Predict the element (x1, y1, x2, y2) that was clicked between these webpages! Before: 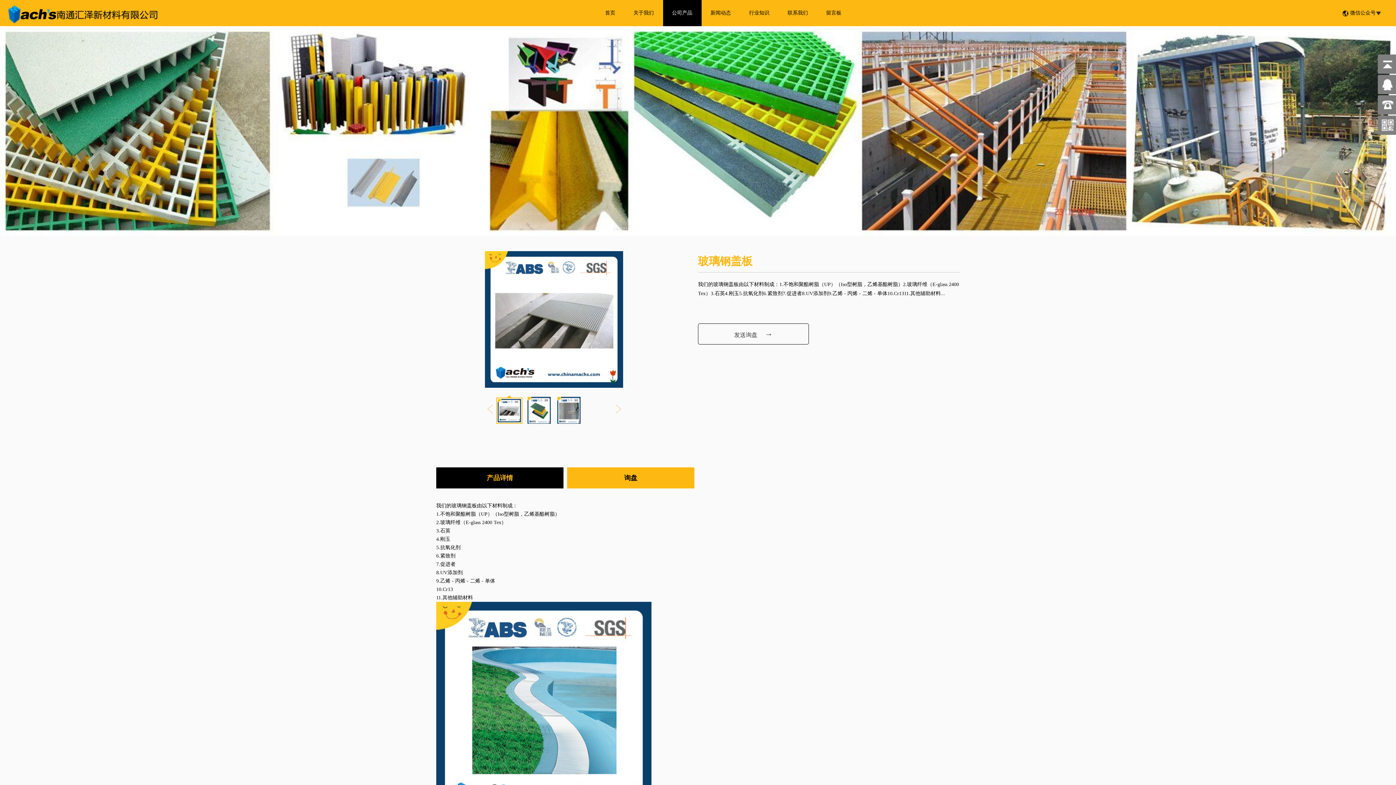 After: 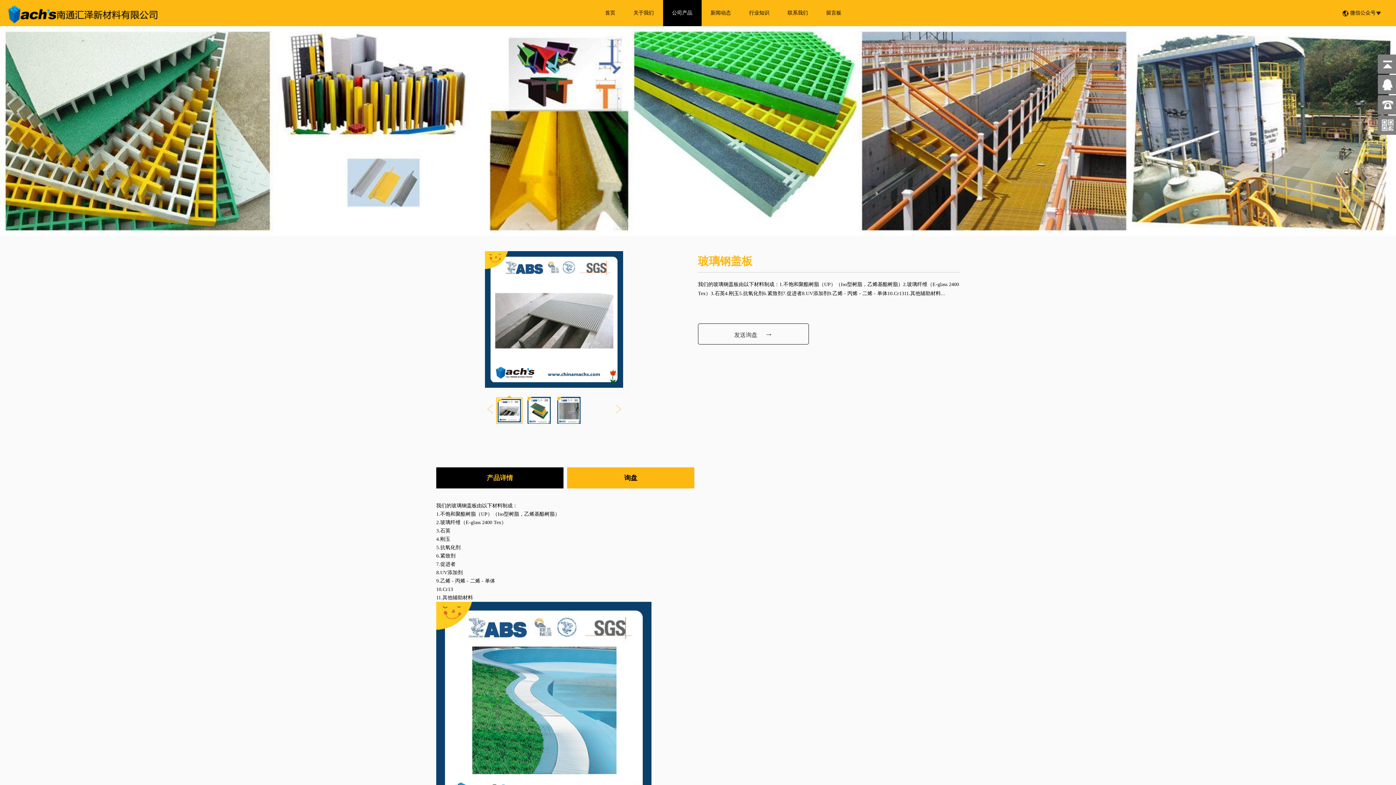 Action: bbox: (436, 467, 563, 488) label: 产品详情